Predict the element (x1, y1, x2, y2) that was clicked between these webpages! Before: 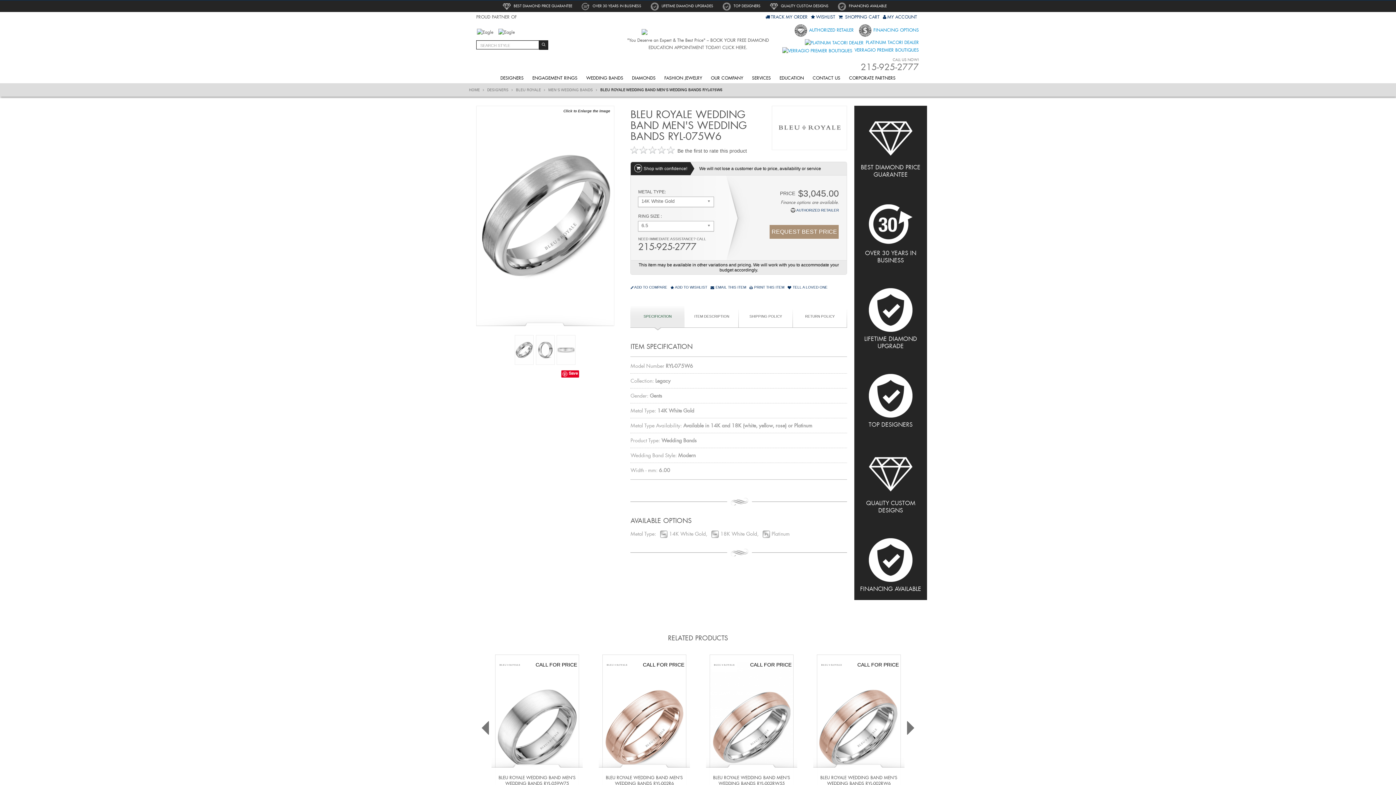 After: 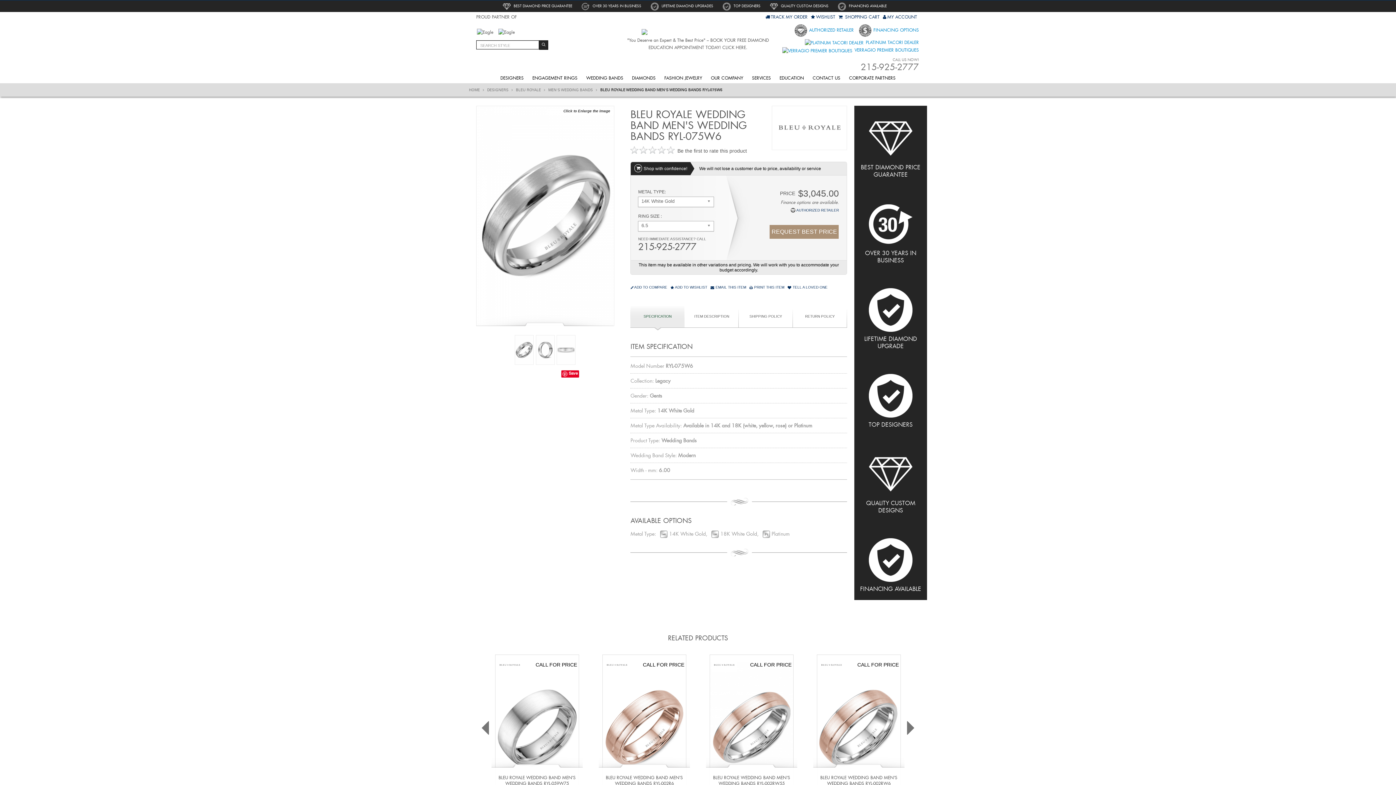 Action: bbox: (515, 346, 533, 352)